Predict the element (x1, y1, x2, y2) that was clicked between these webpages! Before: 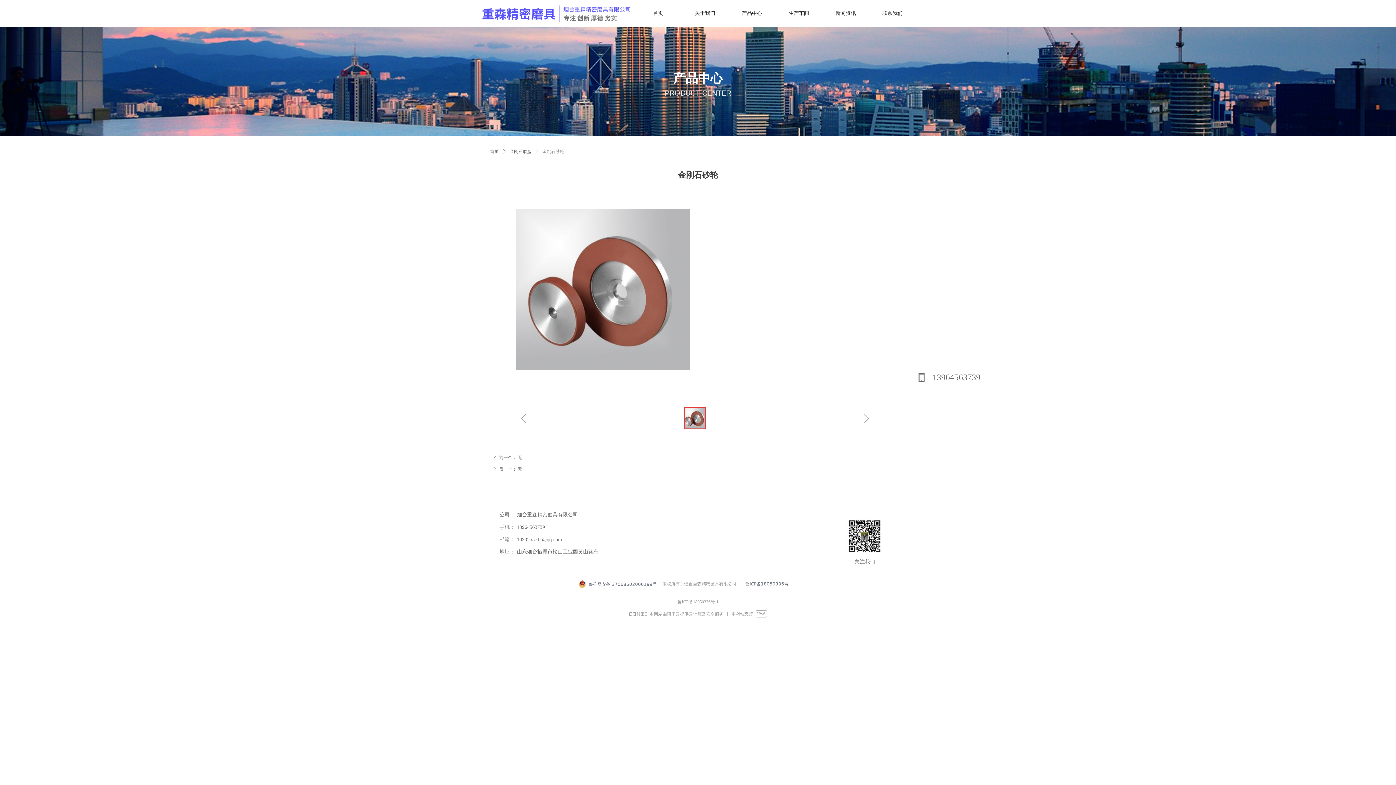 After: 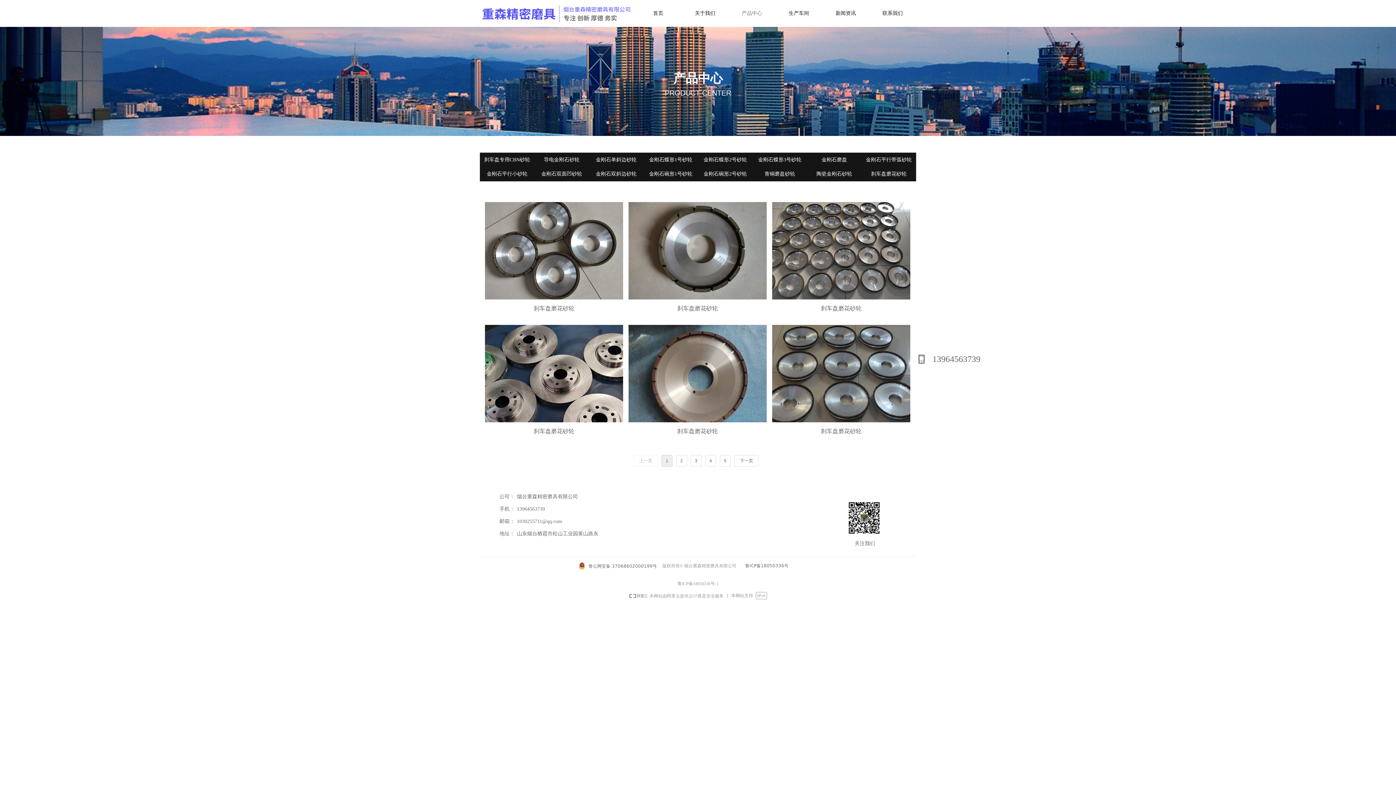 Action: label: 产品中心 bbox: (728, 2, 775, 24)